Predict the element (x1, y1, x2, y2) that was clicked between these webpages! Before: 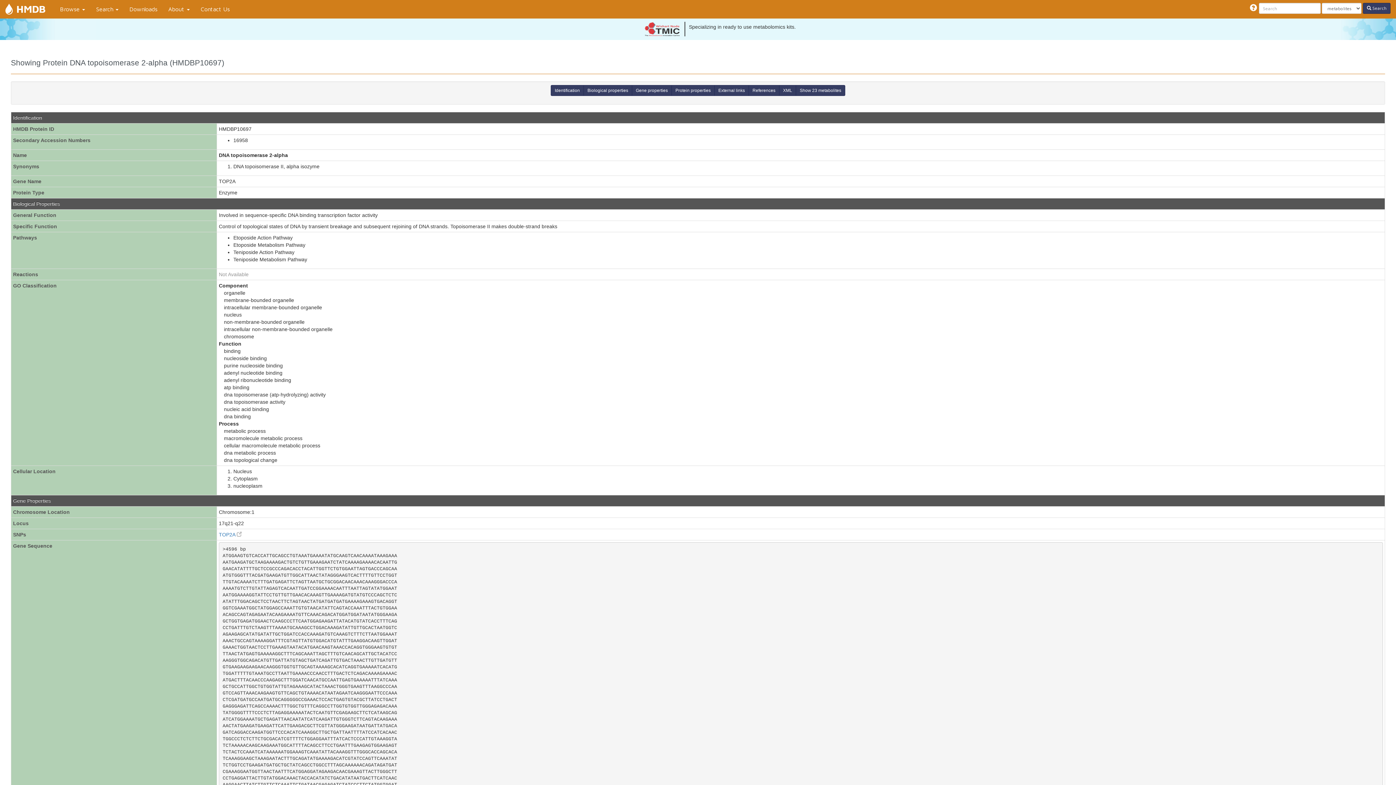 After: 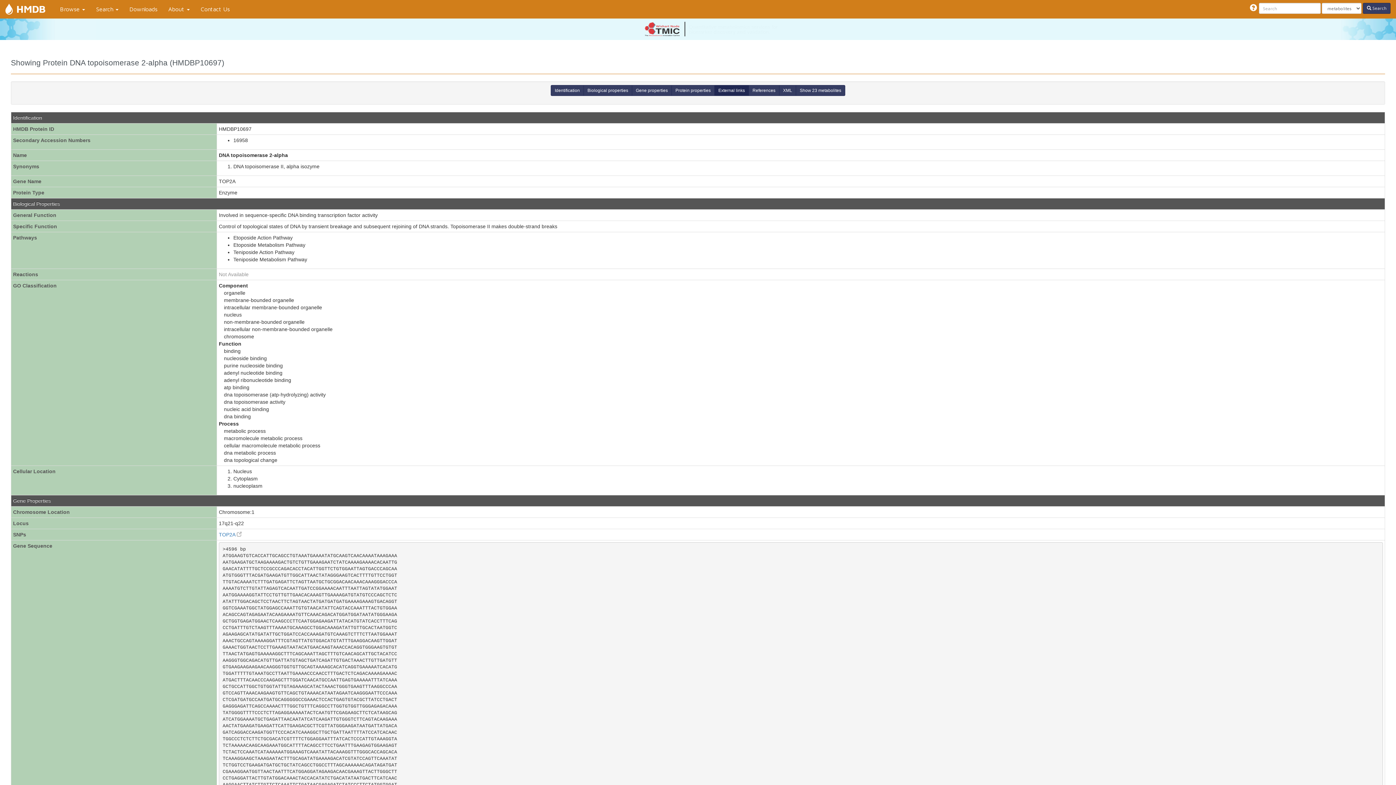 Action: bbox: (714, 85, 749, 96) label: External links